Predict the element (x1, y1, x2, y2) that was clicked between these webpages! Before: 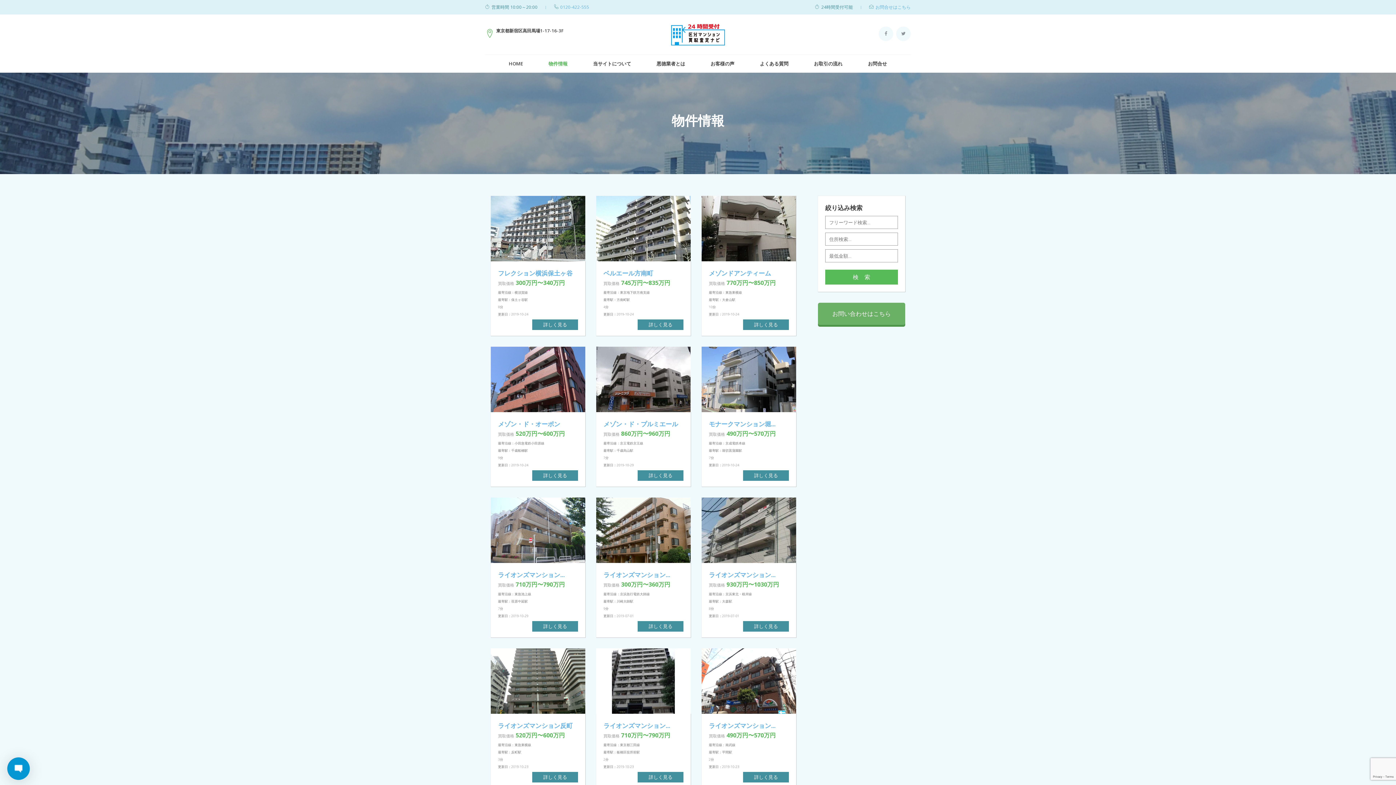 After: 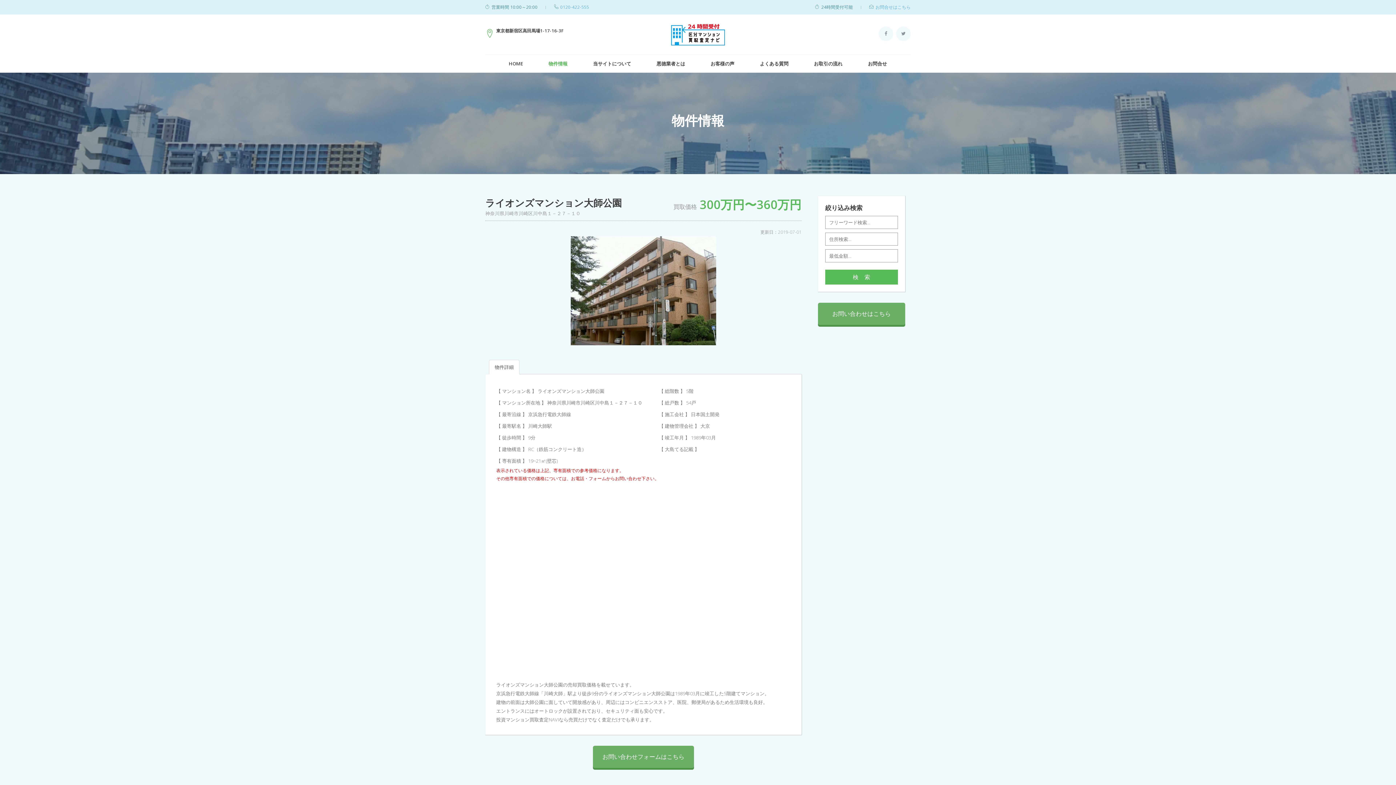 Action: bbox: (596, 526, 690, 533)